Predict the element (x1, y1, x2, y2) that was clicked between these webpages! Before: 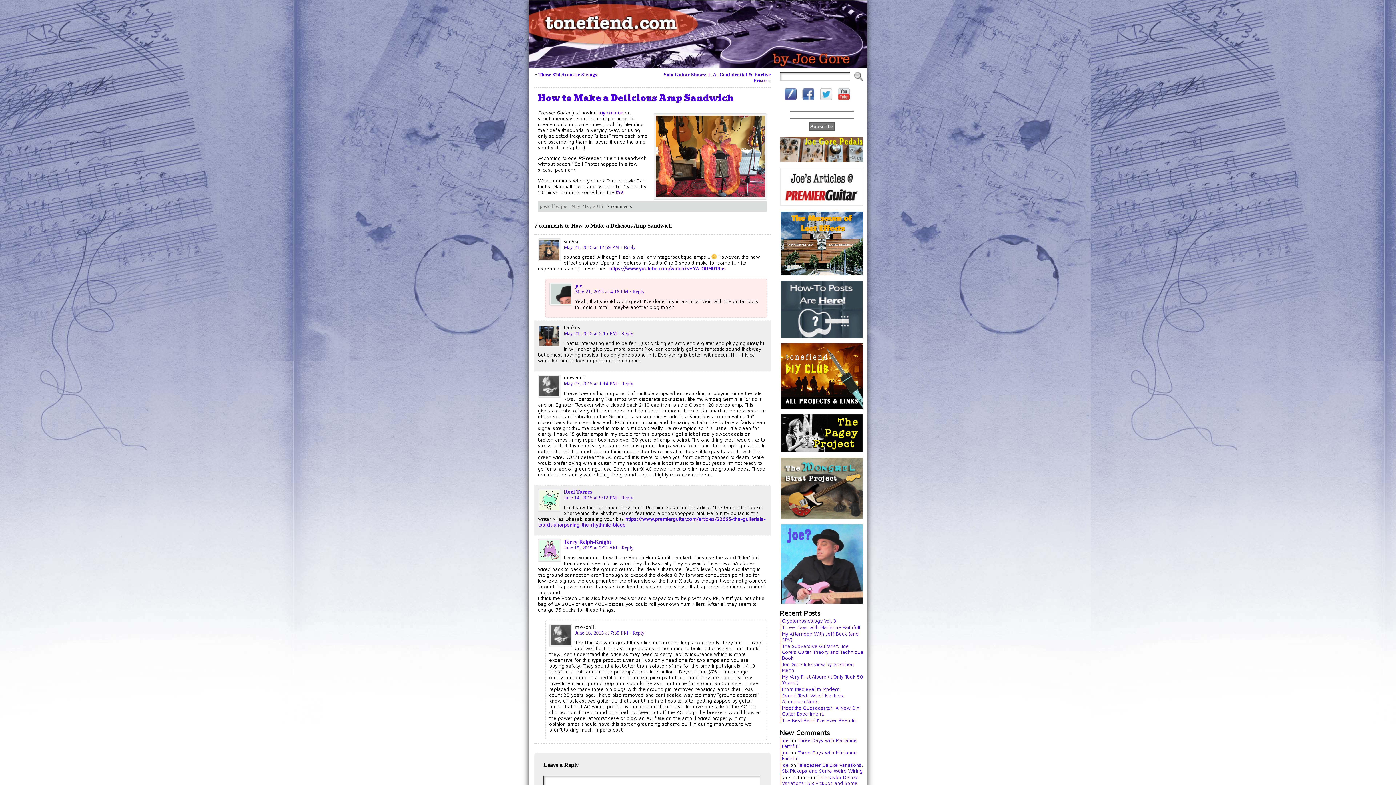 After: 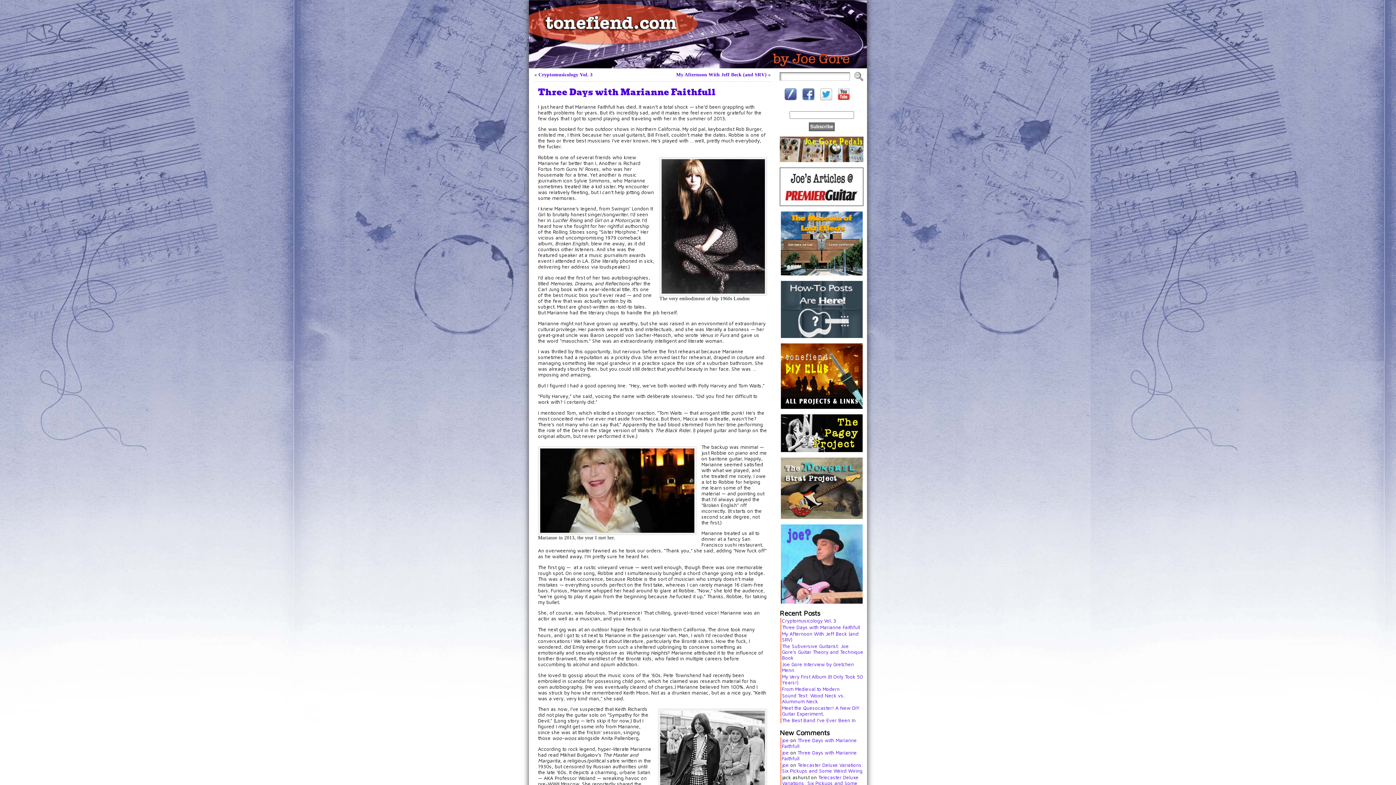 Action: bbox: (782, 624, 860, 630) label: Three Days with Marianne Faithfull